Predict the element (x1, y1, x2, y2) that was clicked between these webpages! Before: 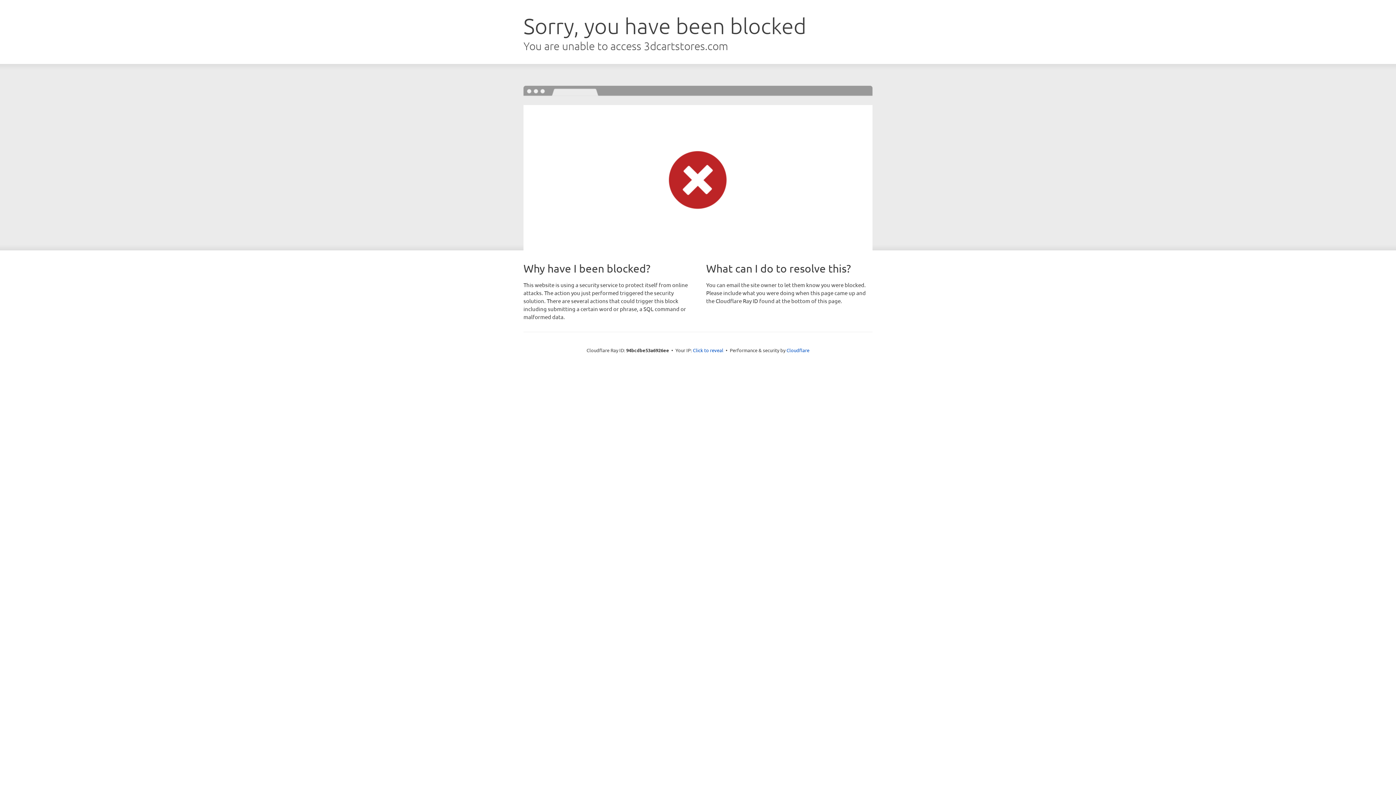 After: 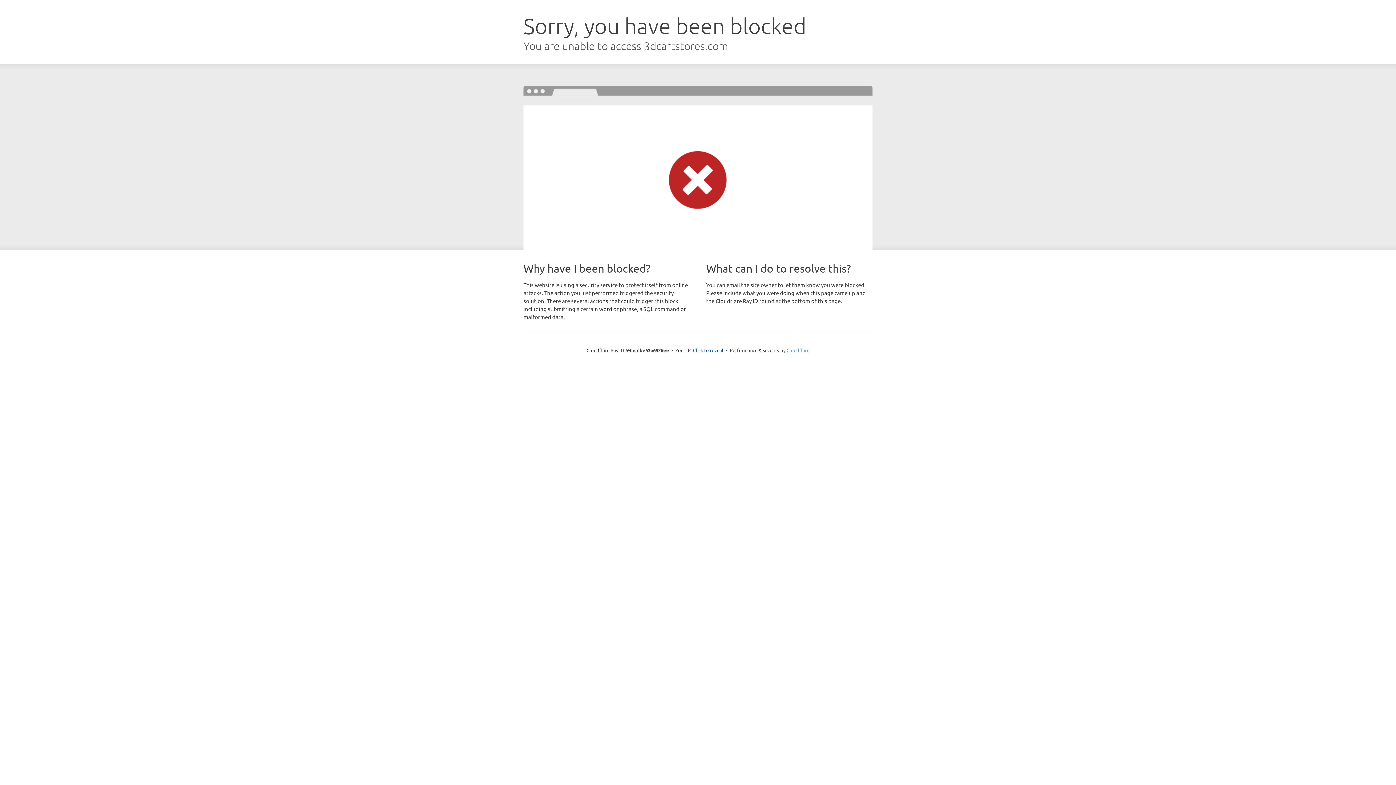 Action: bbox: (786, 347, 809, 353) label: Cloudflare